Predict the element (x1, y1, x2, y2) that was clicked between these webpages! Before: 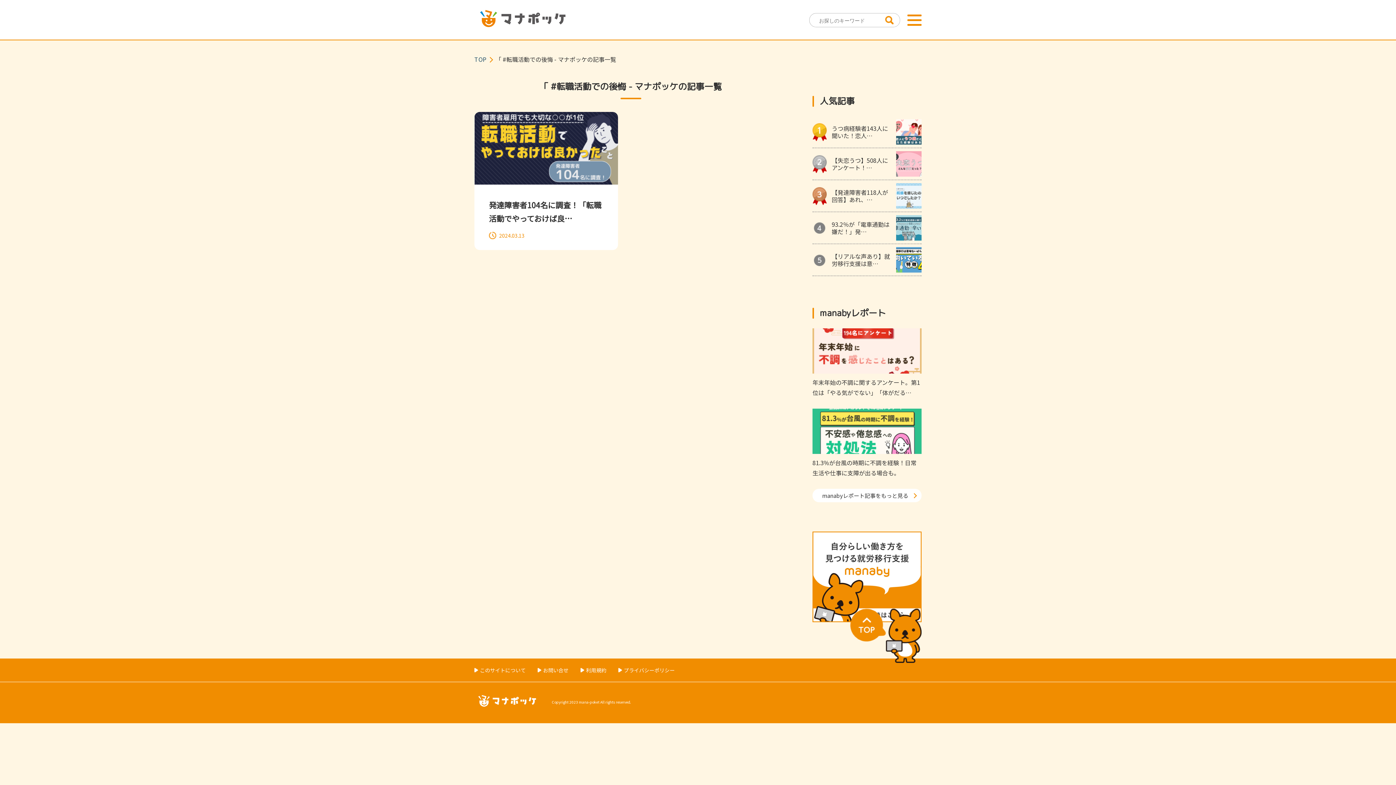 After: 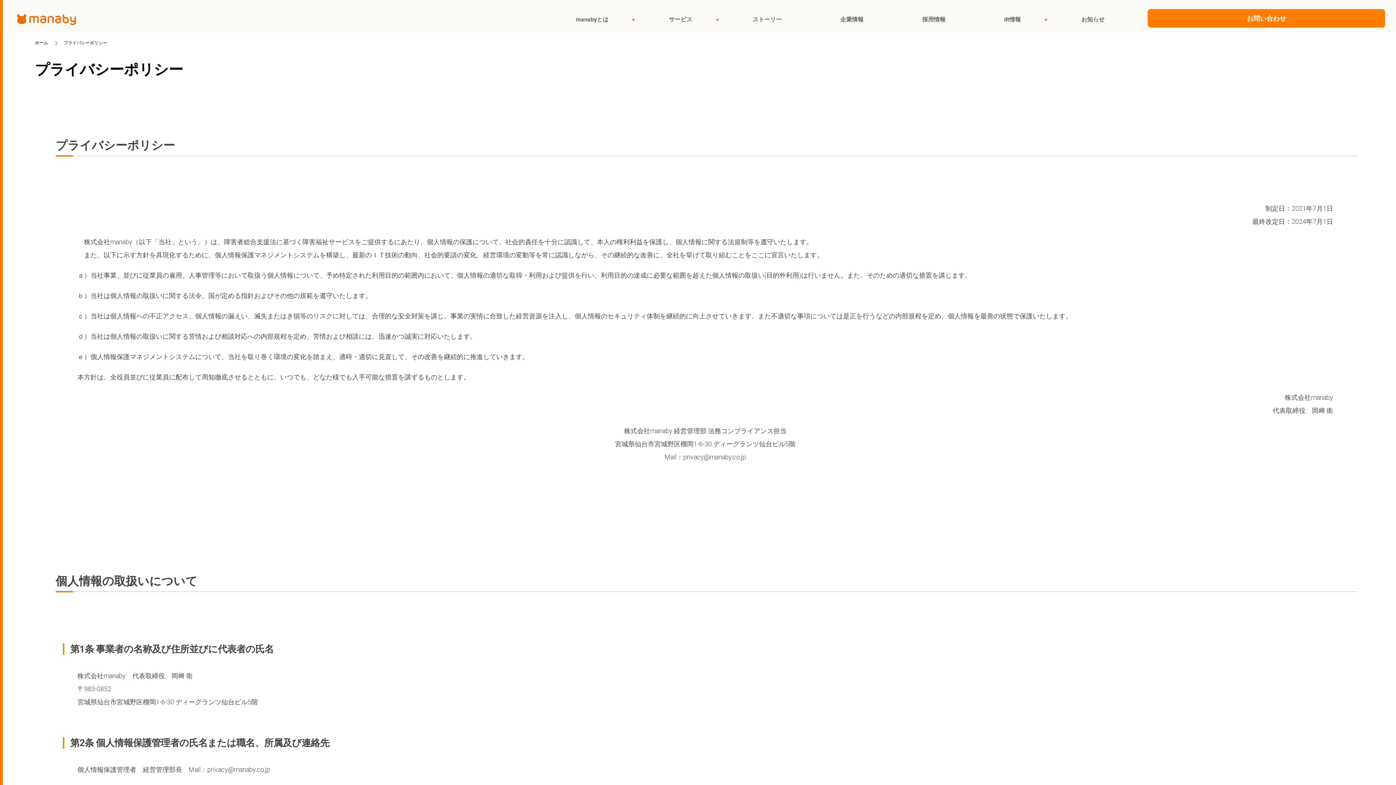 Action: label: プライバシーポリシー bbox: (618, 668, 674, 673)